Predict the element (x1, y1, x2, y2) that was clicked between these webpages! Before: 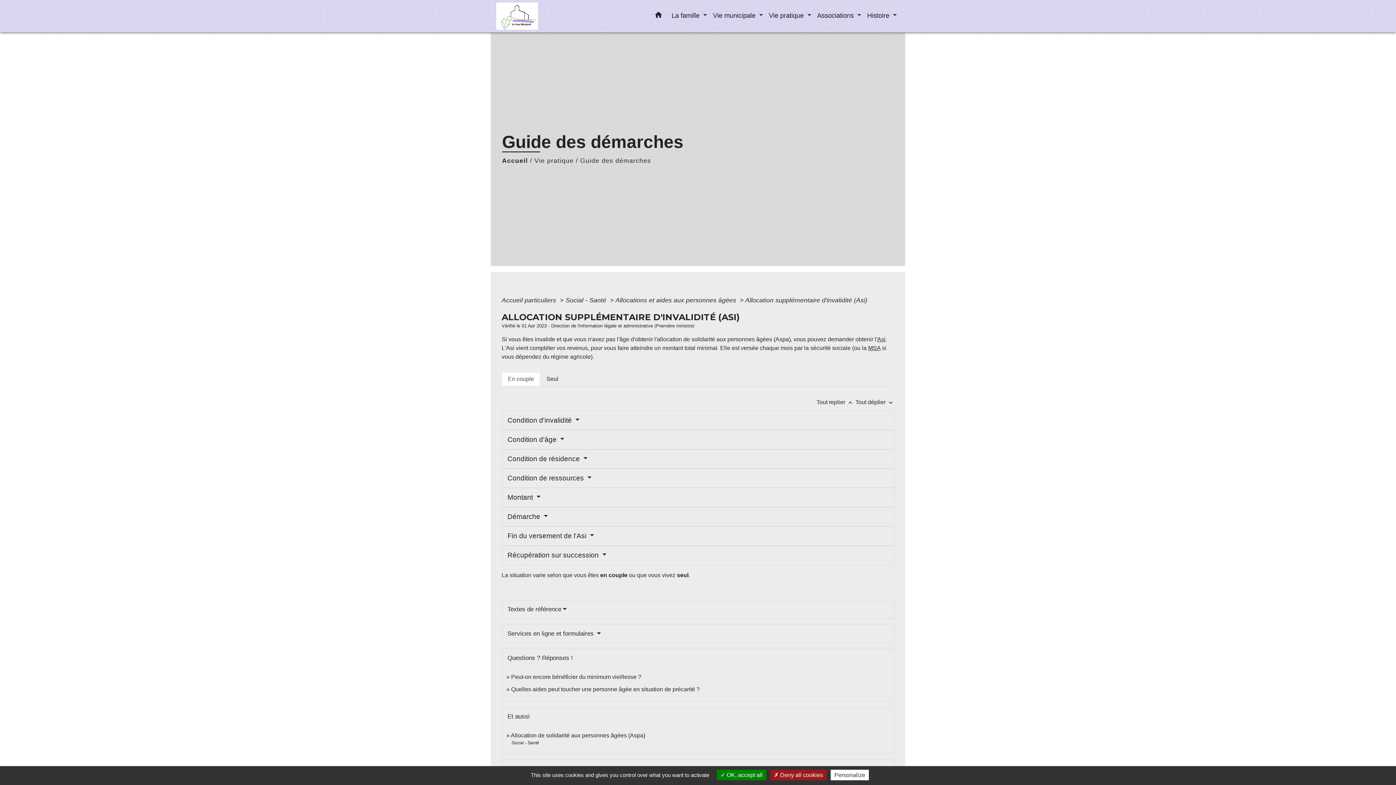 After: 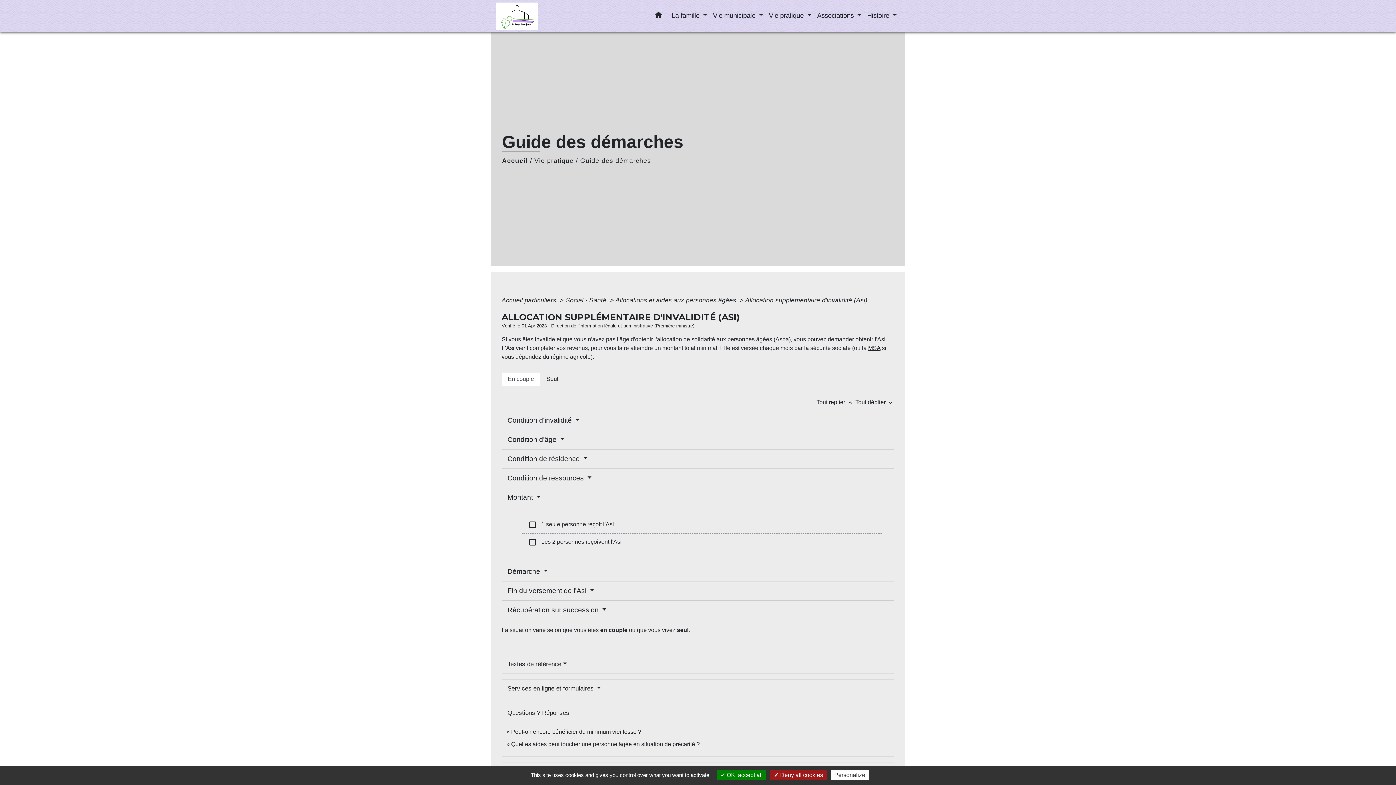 Action: bbox: (507, 493, 540, 501) label: Montant 